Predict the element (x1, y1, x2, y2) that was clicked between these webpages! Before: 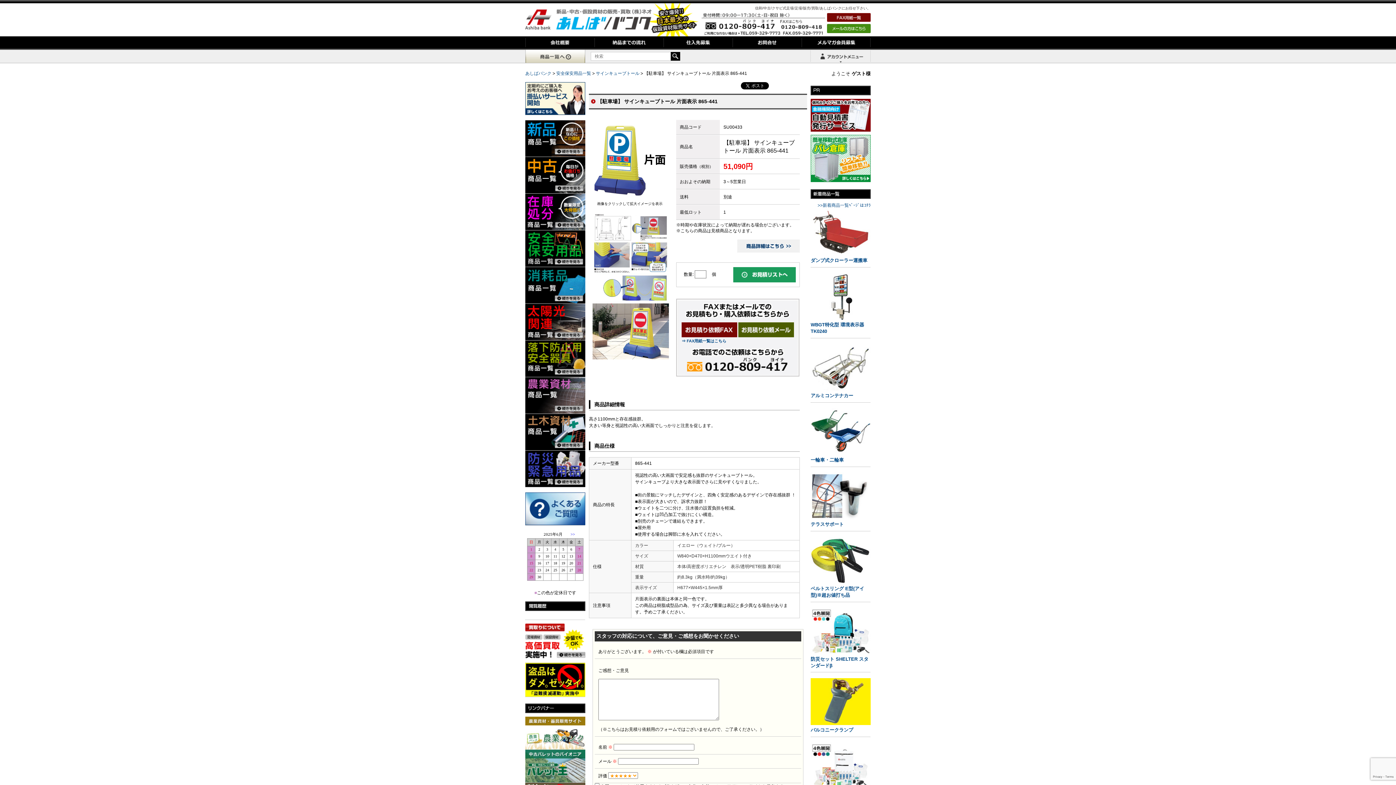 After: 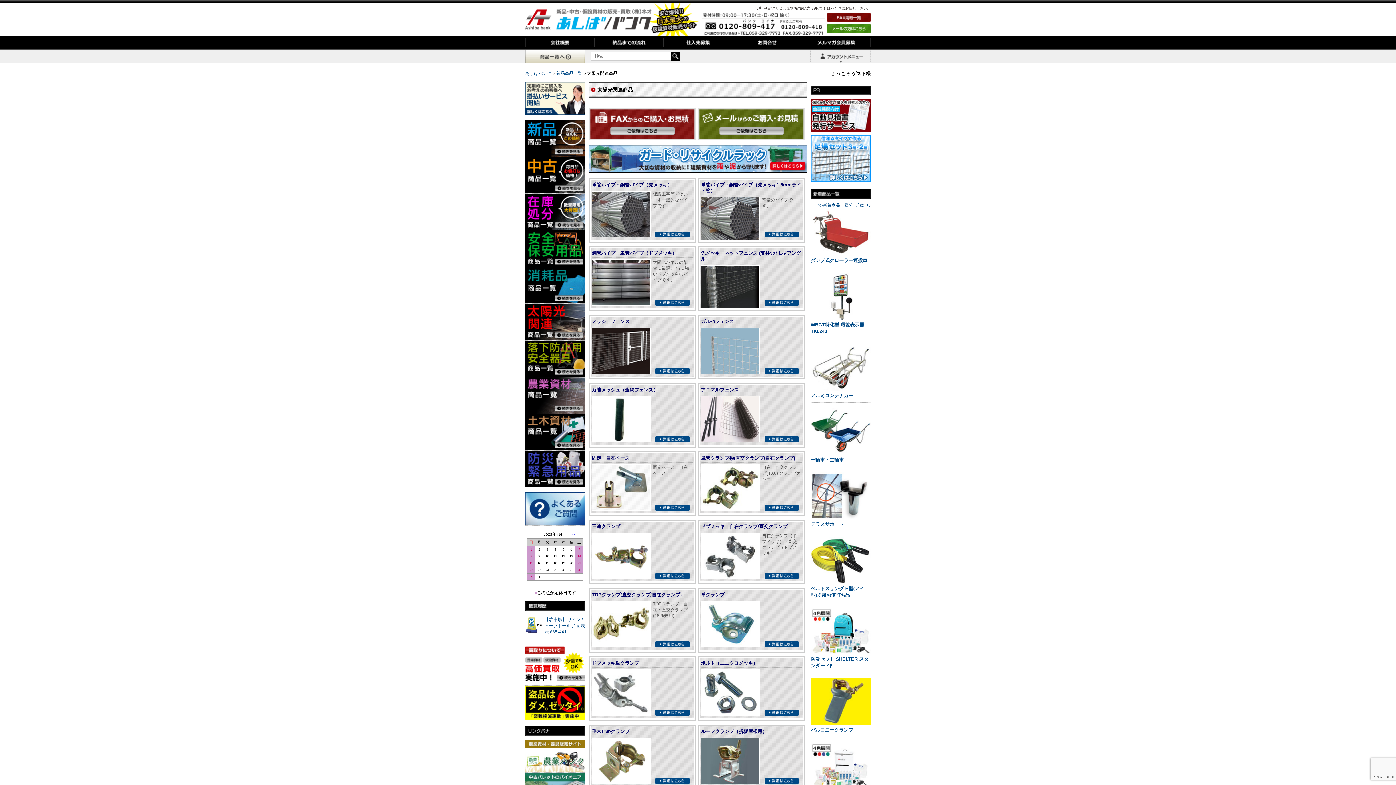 Action: bbox: (525, 304, 585, 340)